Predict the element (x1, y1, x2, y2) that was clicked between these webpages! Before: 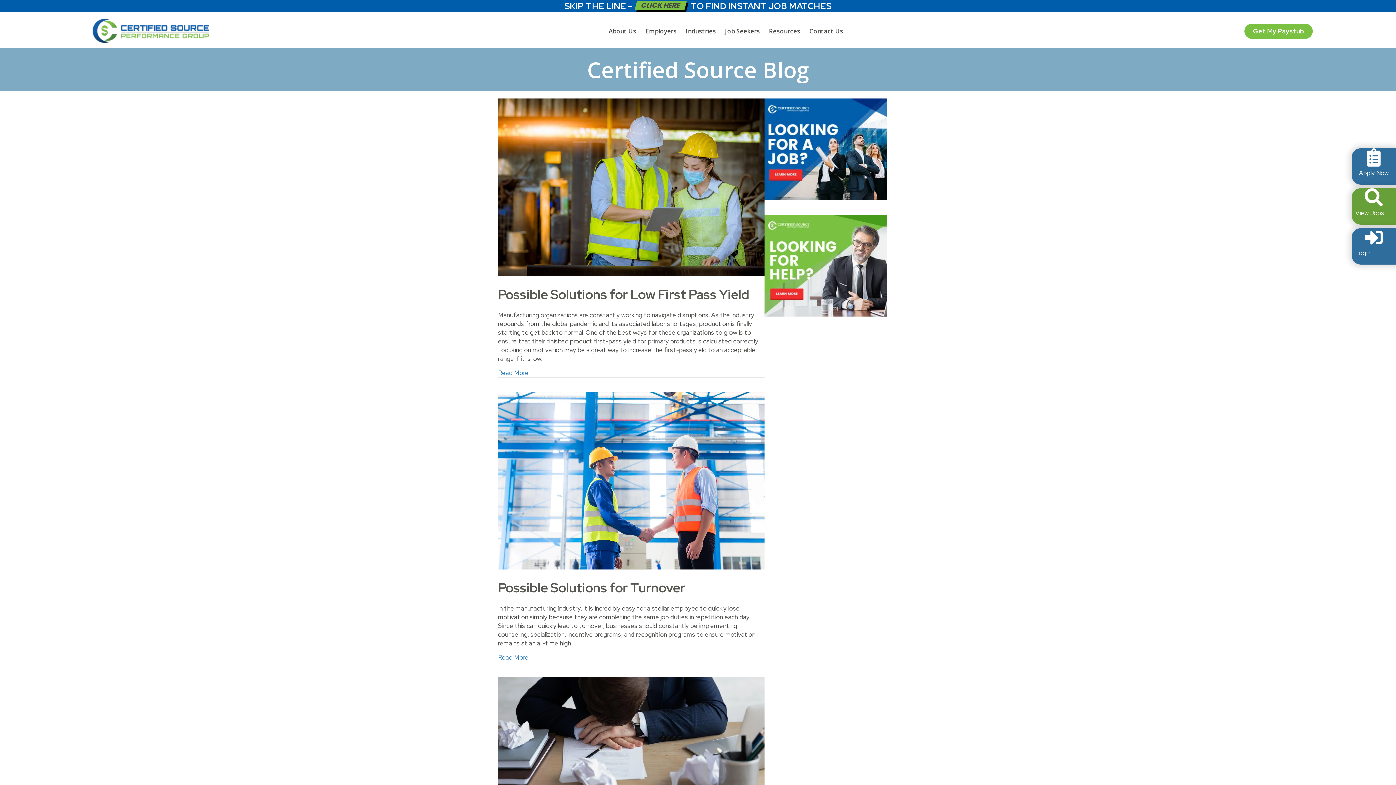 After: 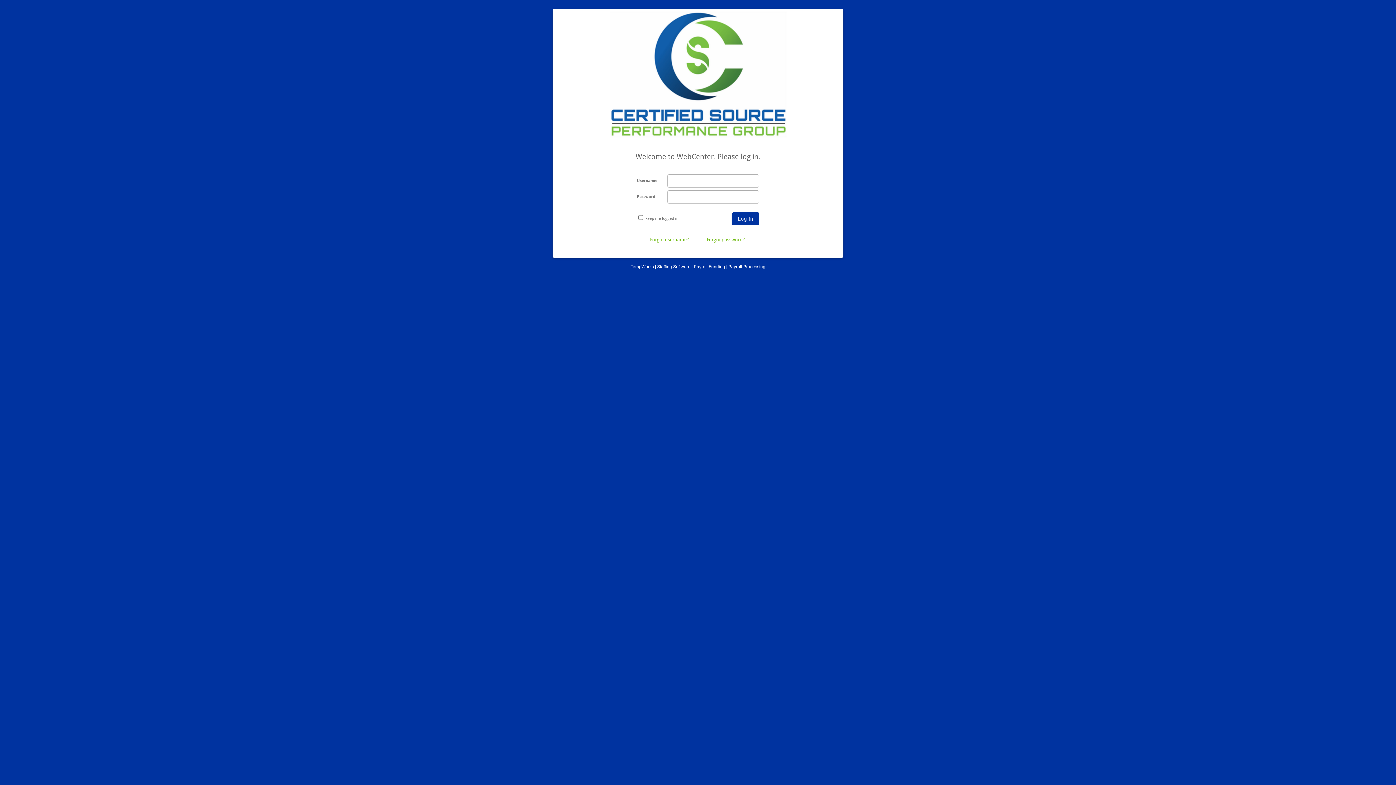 Action: bbox: (1355, 248, 1392, 257) label: Login